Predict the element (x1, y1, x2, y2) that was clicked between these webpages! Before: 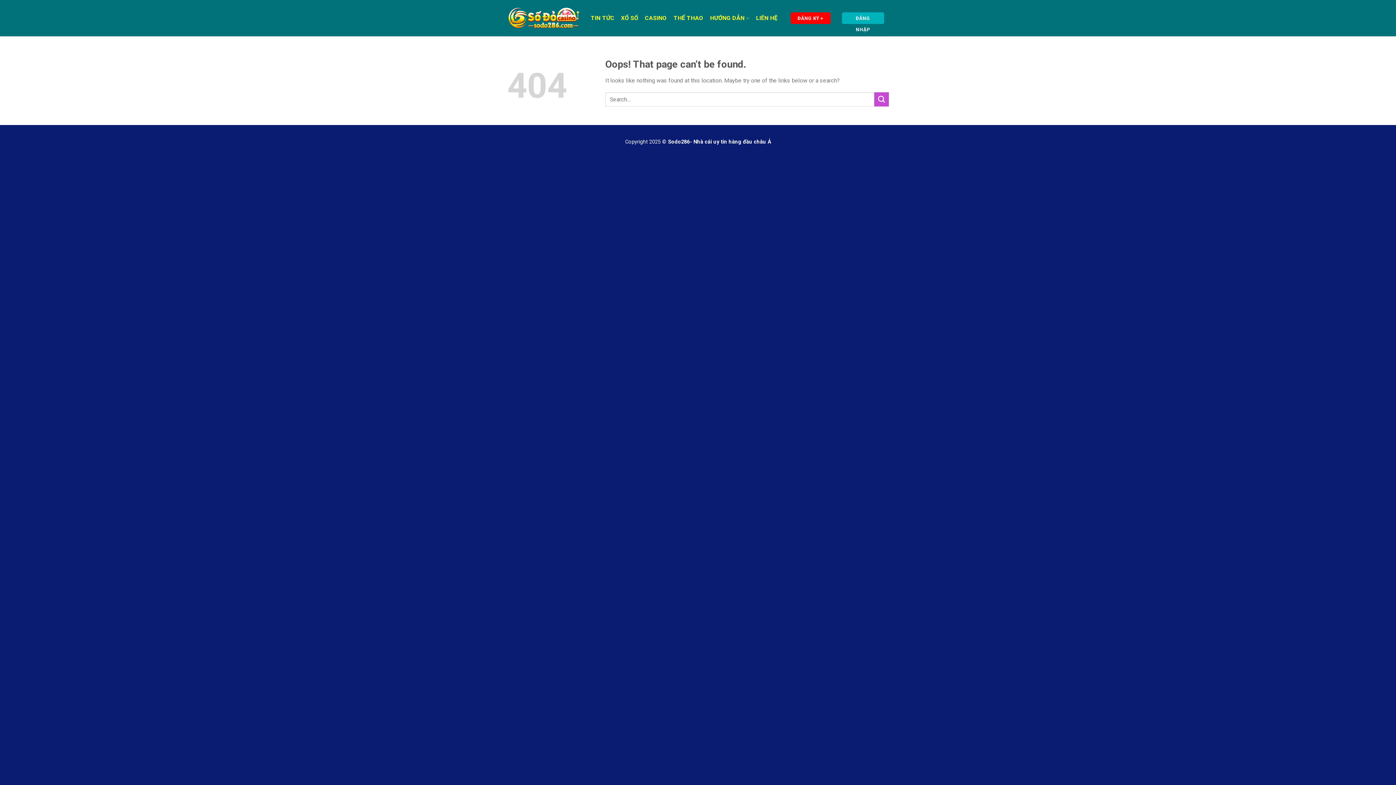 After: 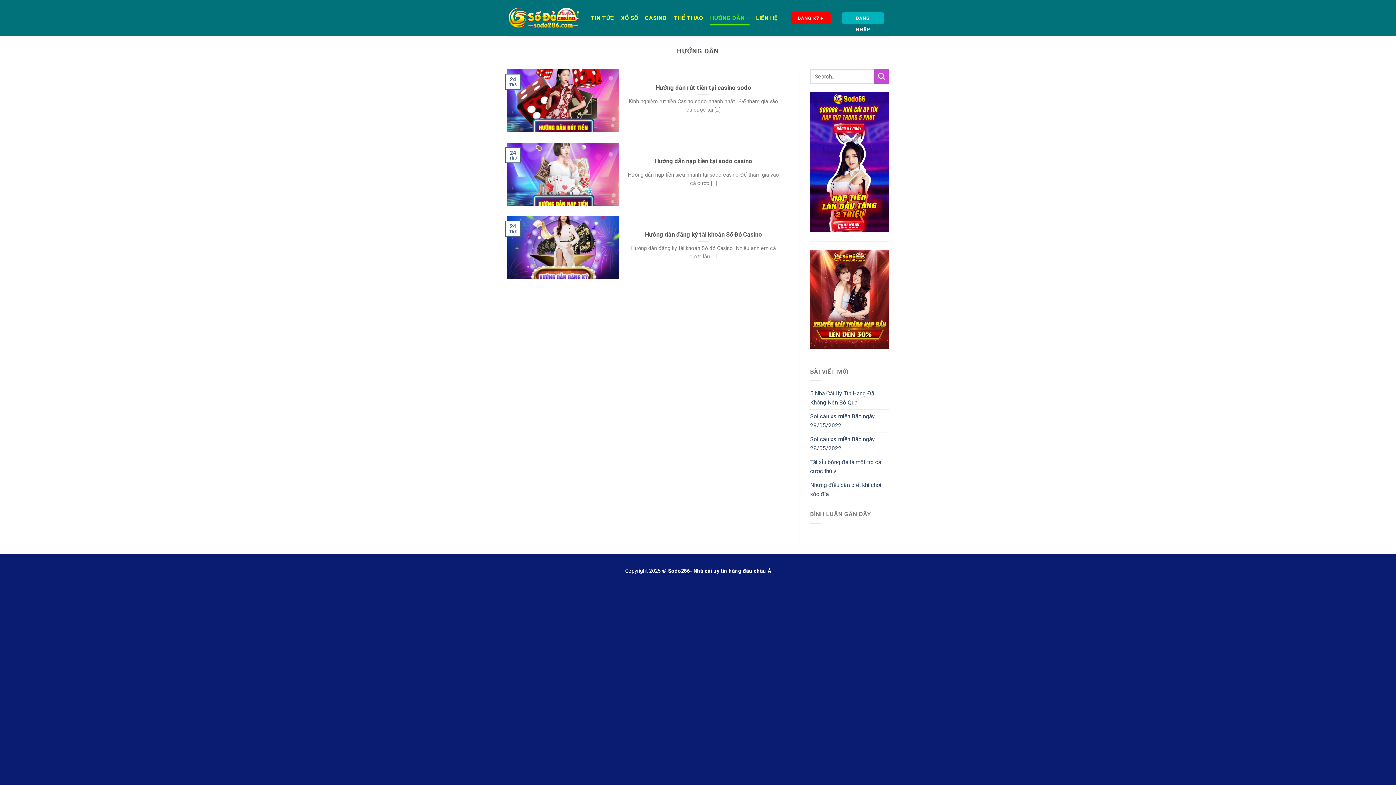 Action: label: HƯỚNG DẪN bbox: (710, 11, 749, 25)